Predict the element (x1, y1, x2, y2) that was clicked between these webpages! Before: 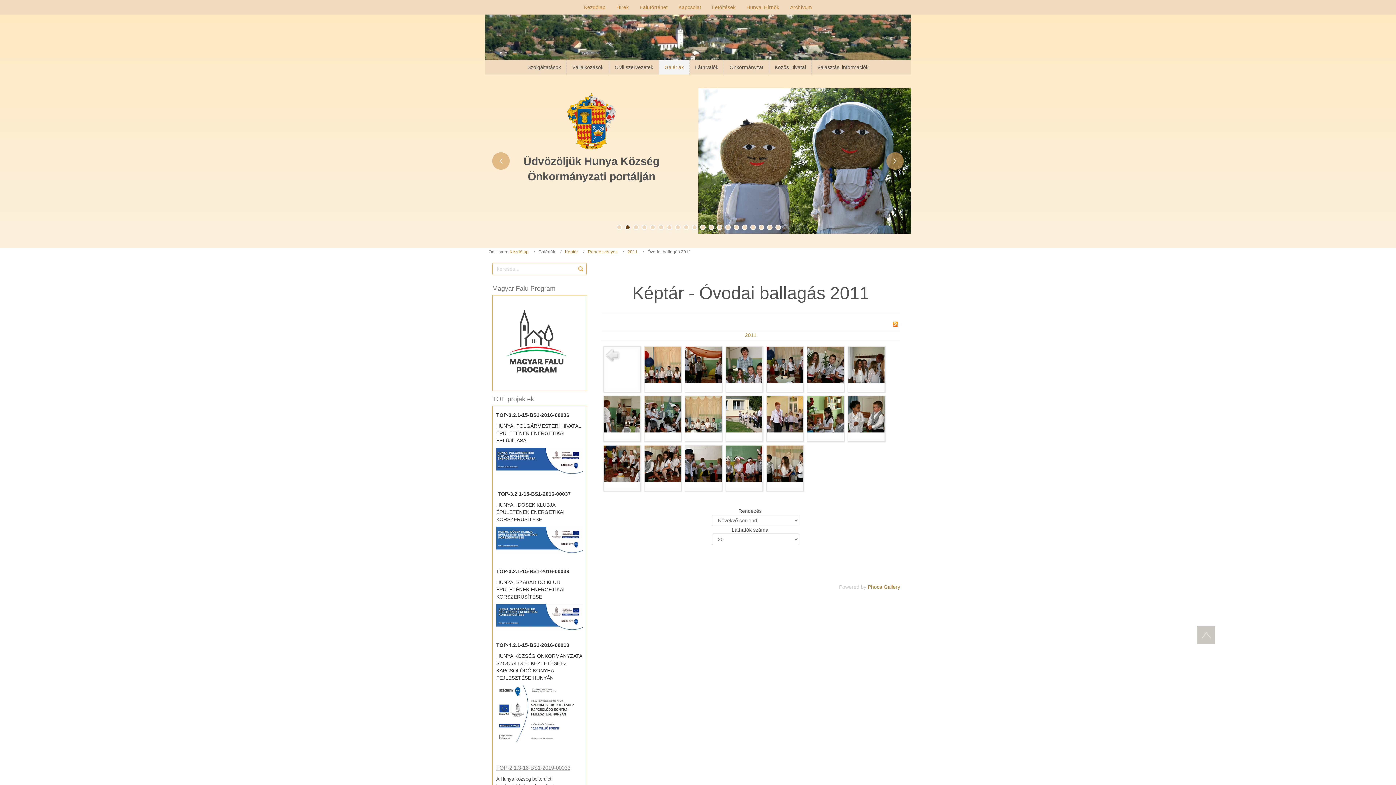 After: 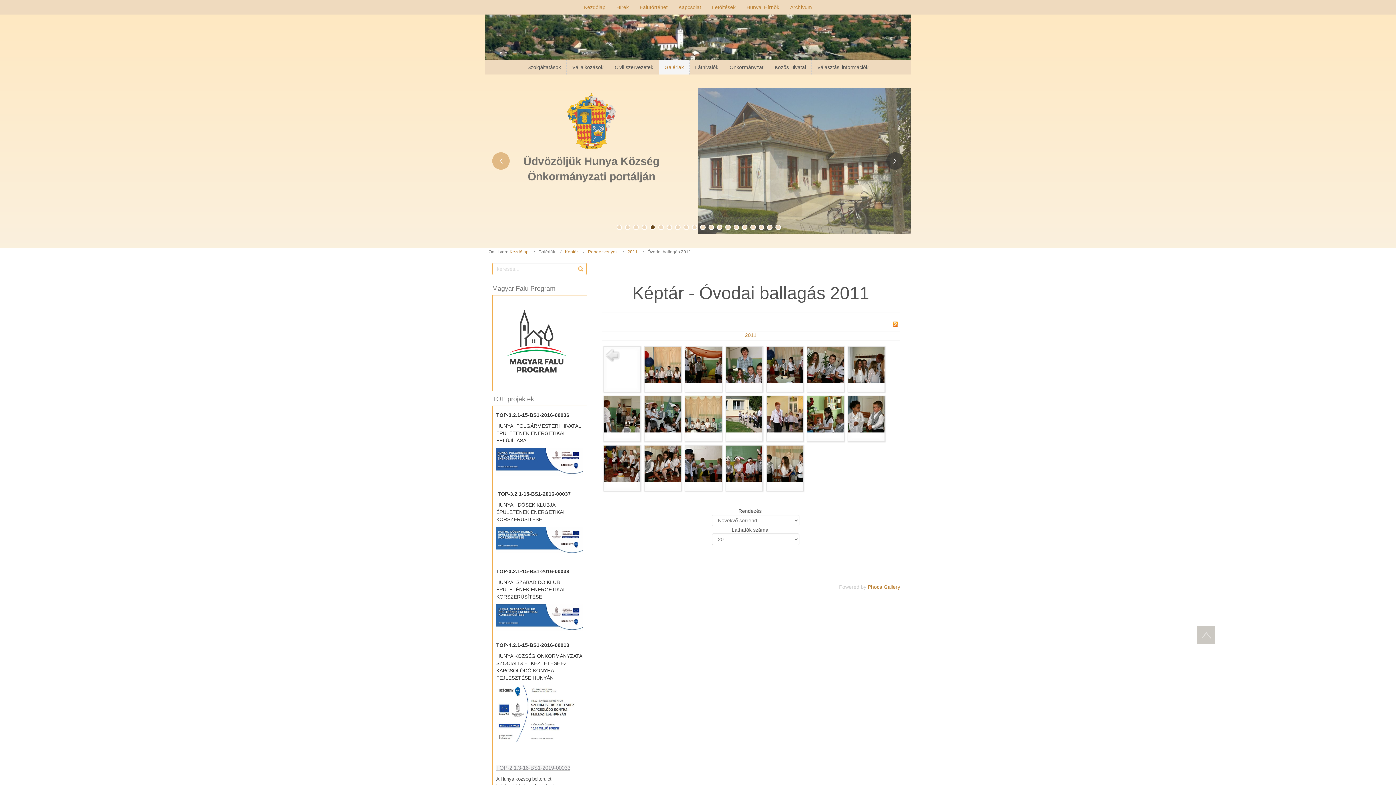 Action: bbox: (886, 152, 907, 169)